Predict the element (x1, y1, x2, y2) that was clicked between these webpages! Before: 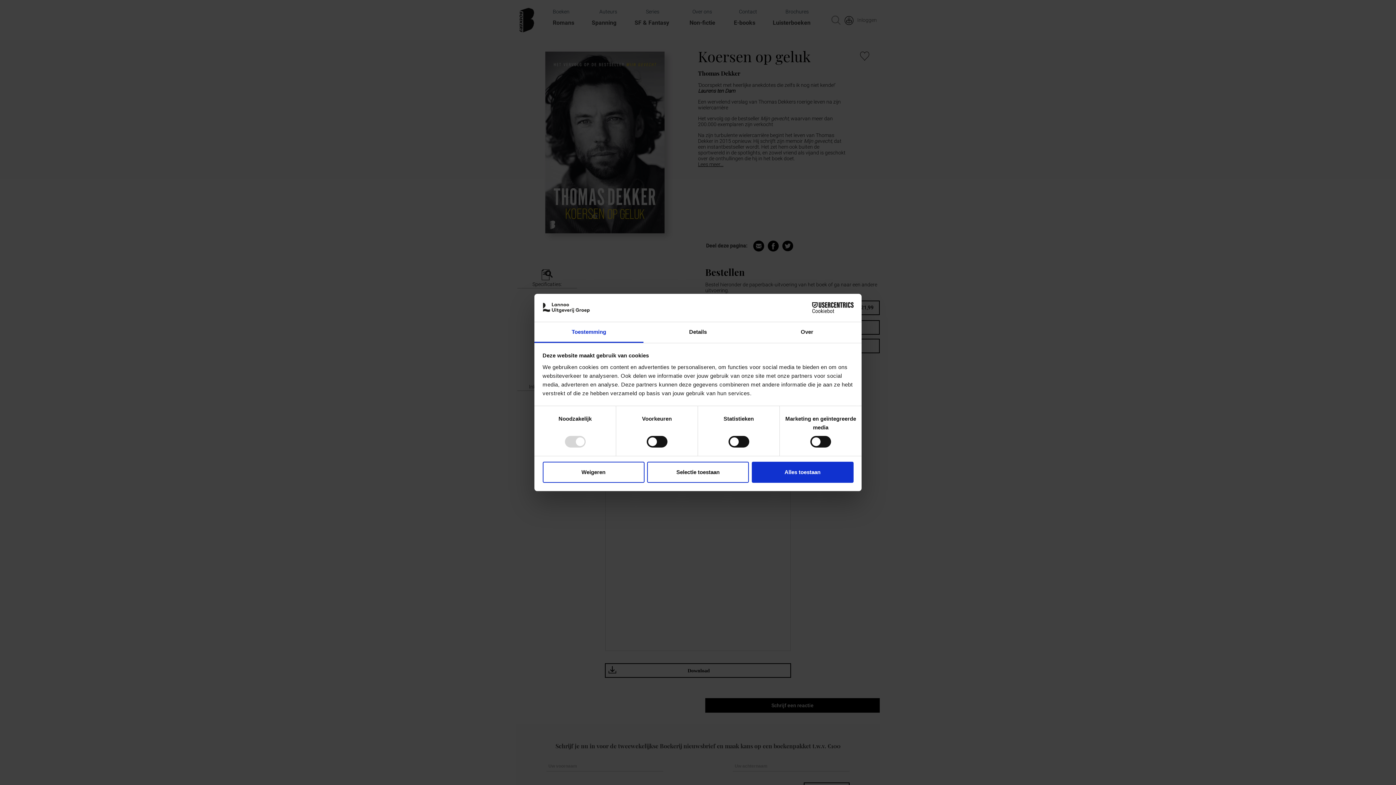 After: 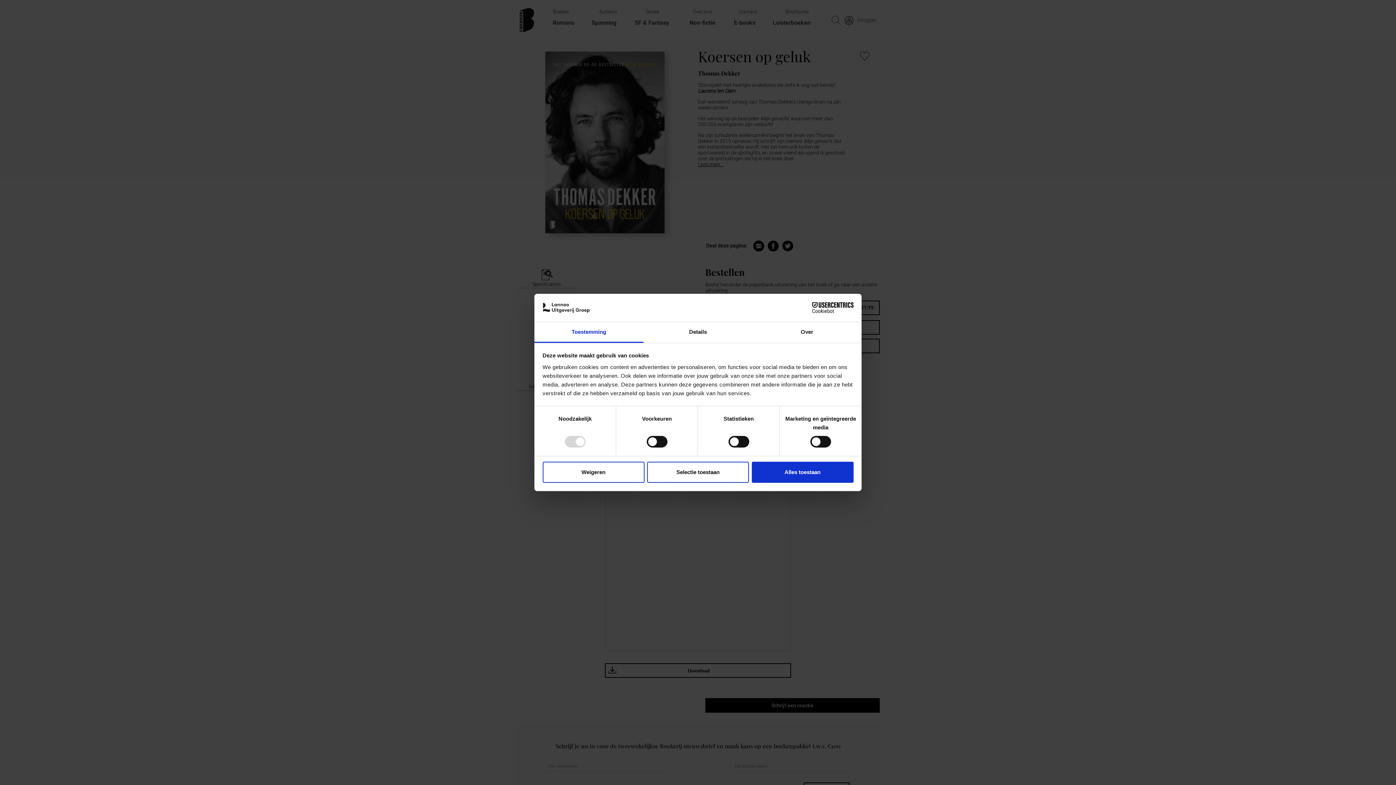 Action: bbox: (790, 302, 853, 313) label: Cookiebot - opens in a new window